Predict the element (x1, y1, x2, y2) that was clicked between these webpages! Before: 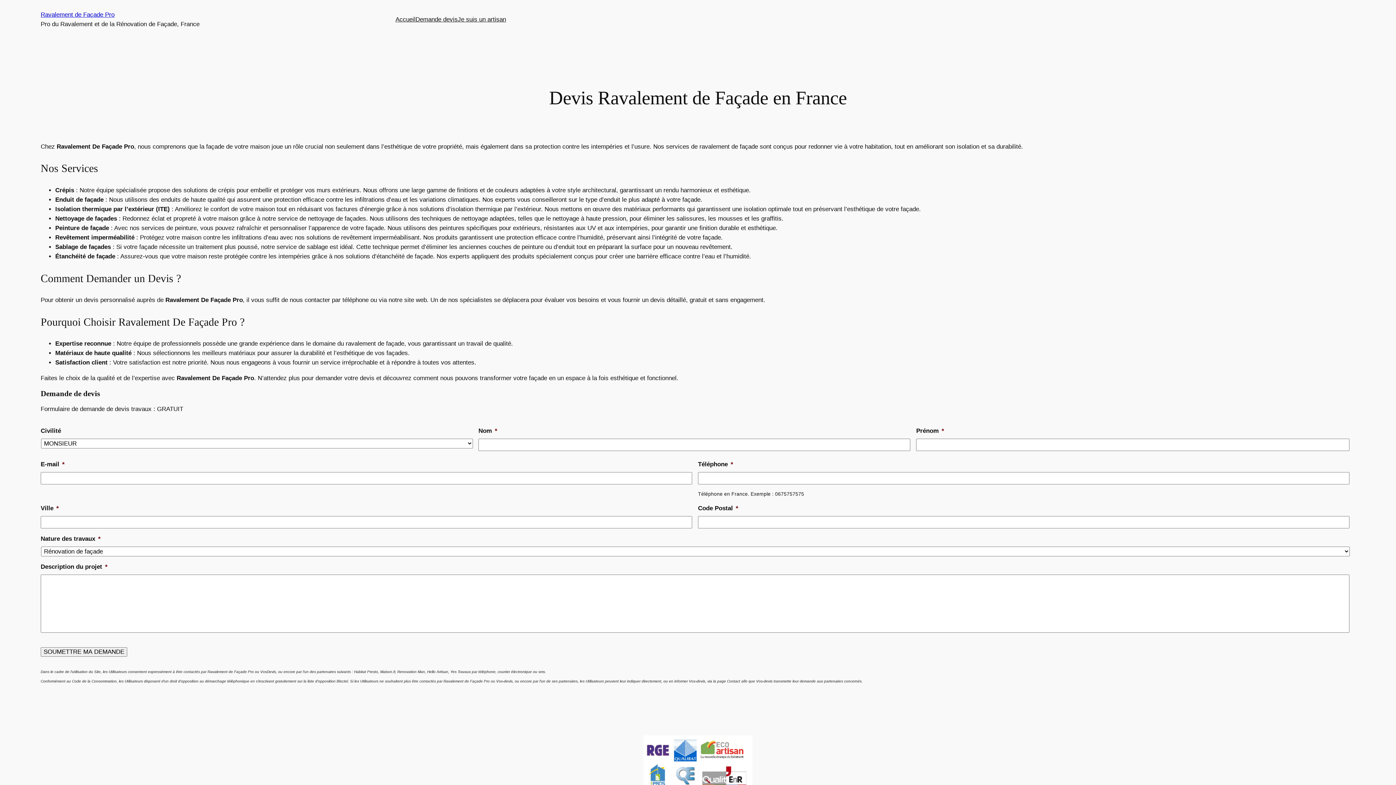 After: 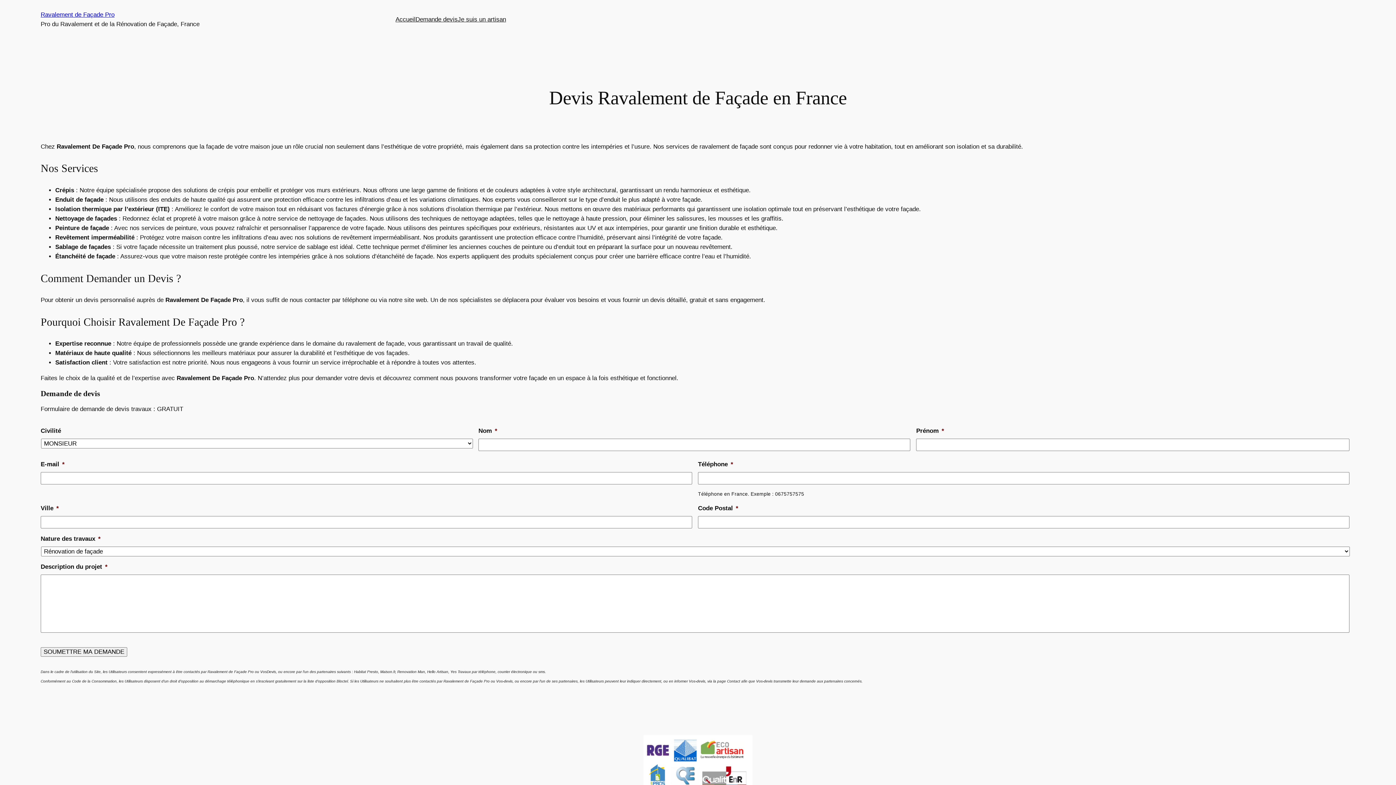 Action: label: Accueil bbox: (395, 14, 415, 24)